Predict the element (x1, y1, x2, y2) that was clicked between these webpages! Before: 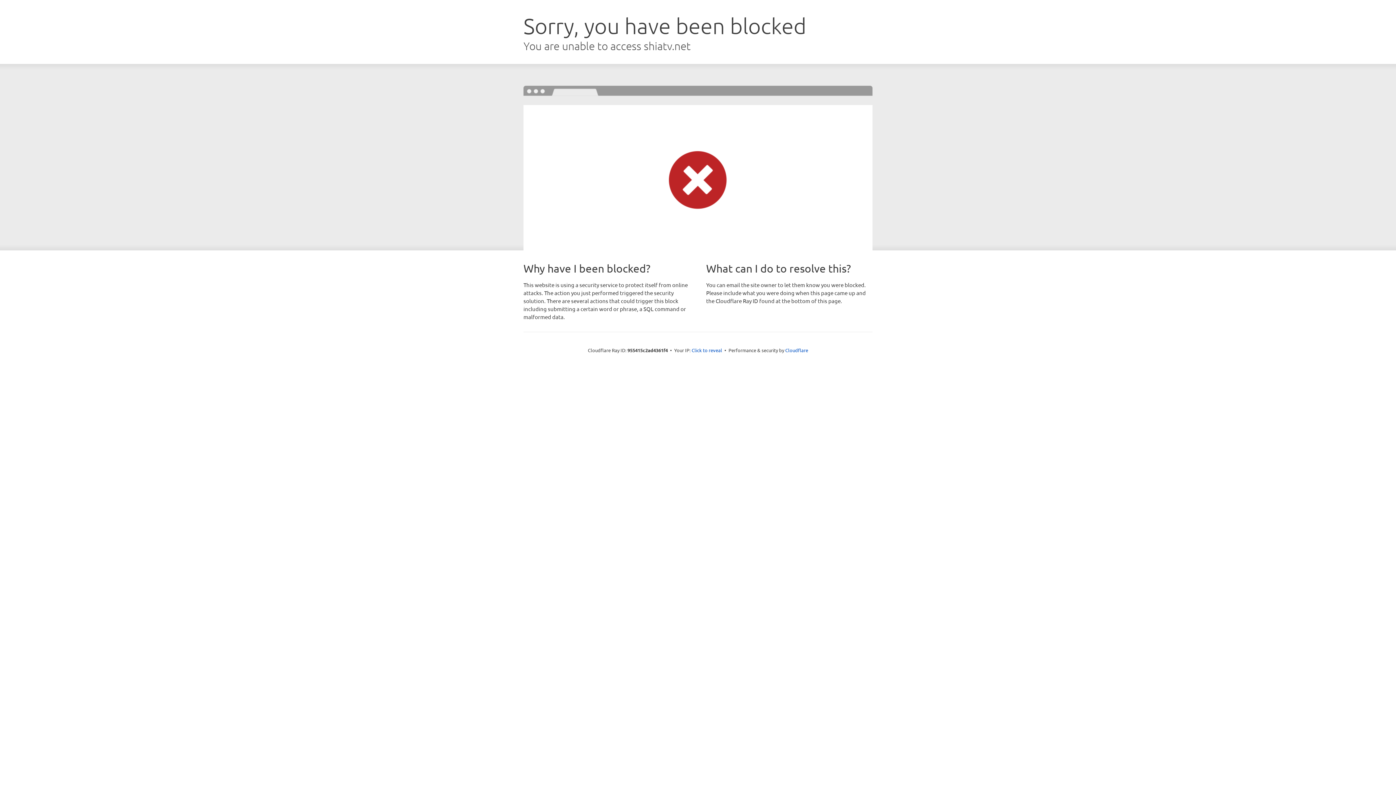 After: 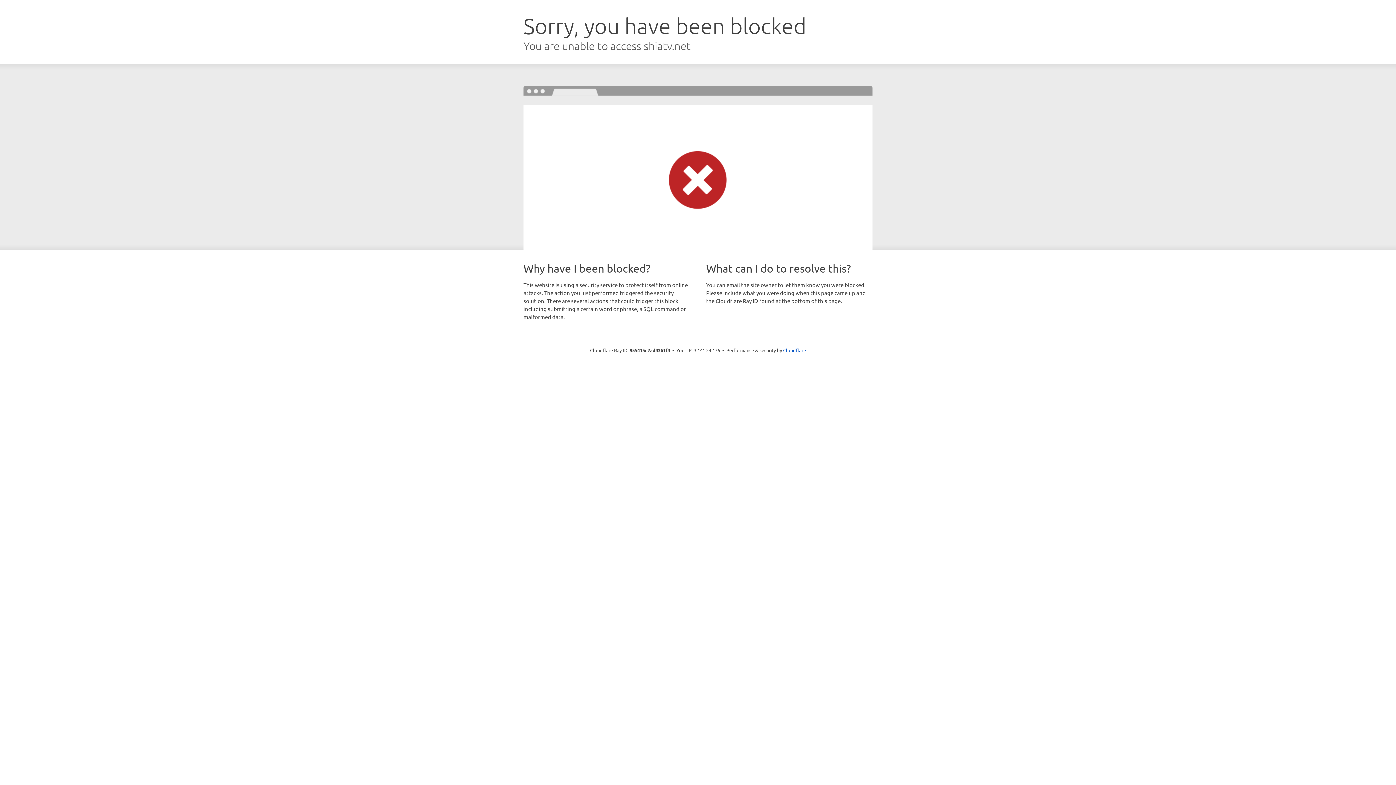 Action: bbox: (691, 346, 722, 353) label: Click to reveal